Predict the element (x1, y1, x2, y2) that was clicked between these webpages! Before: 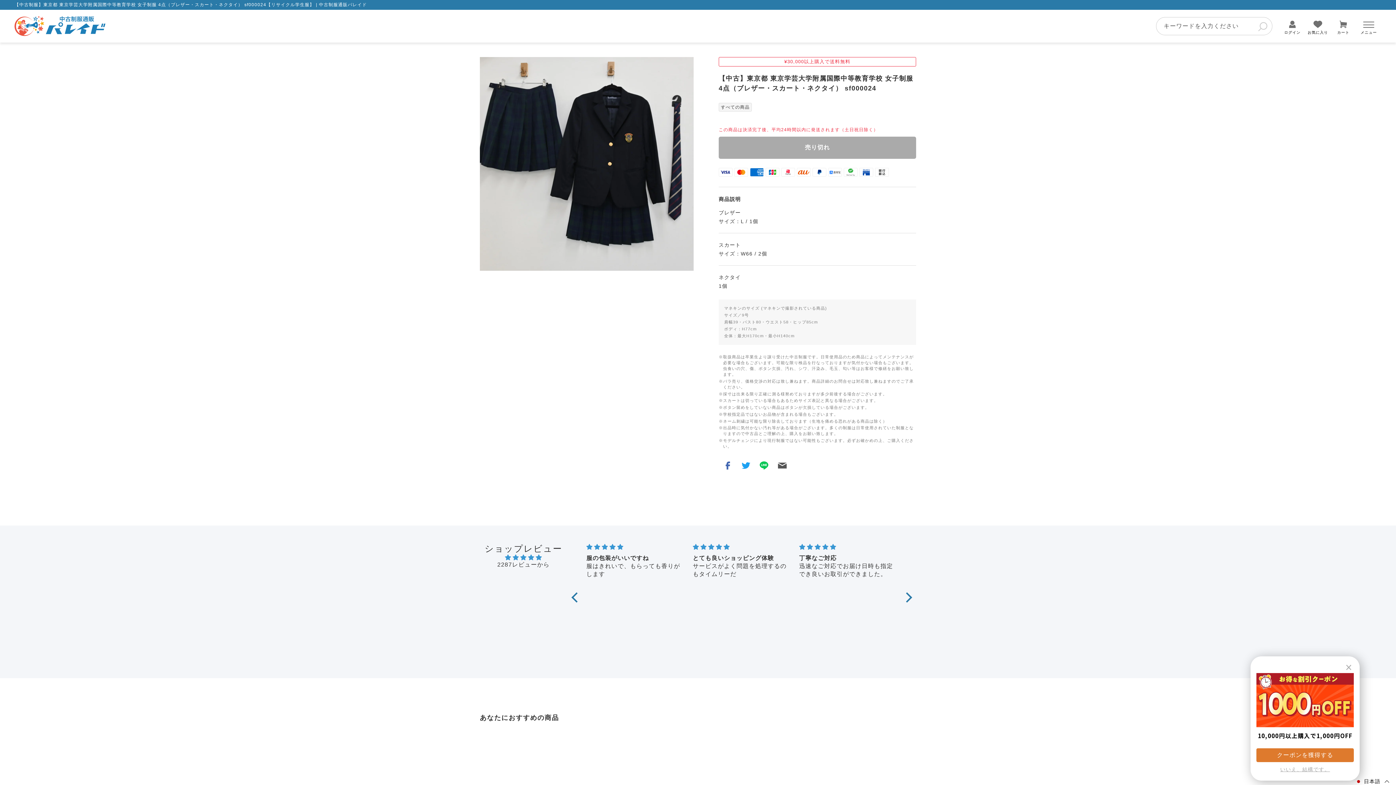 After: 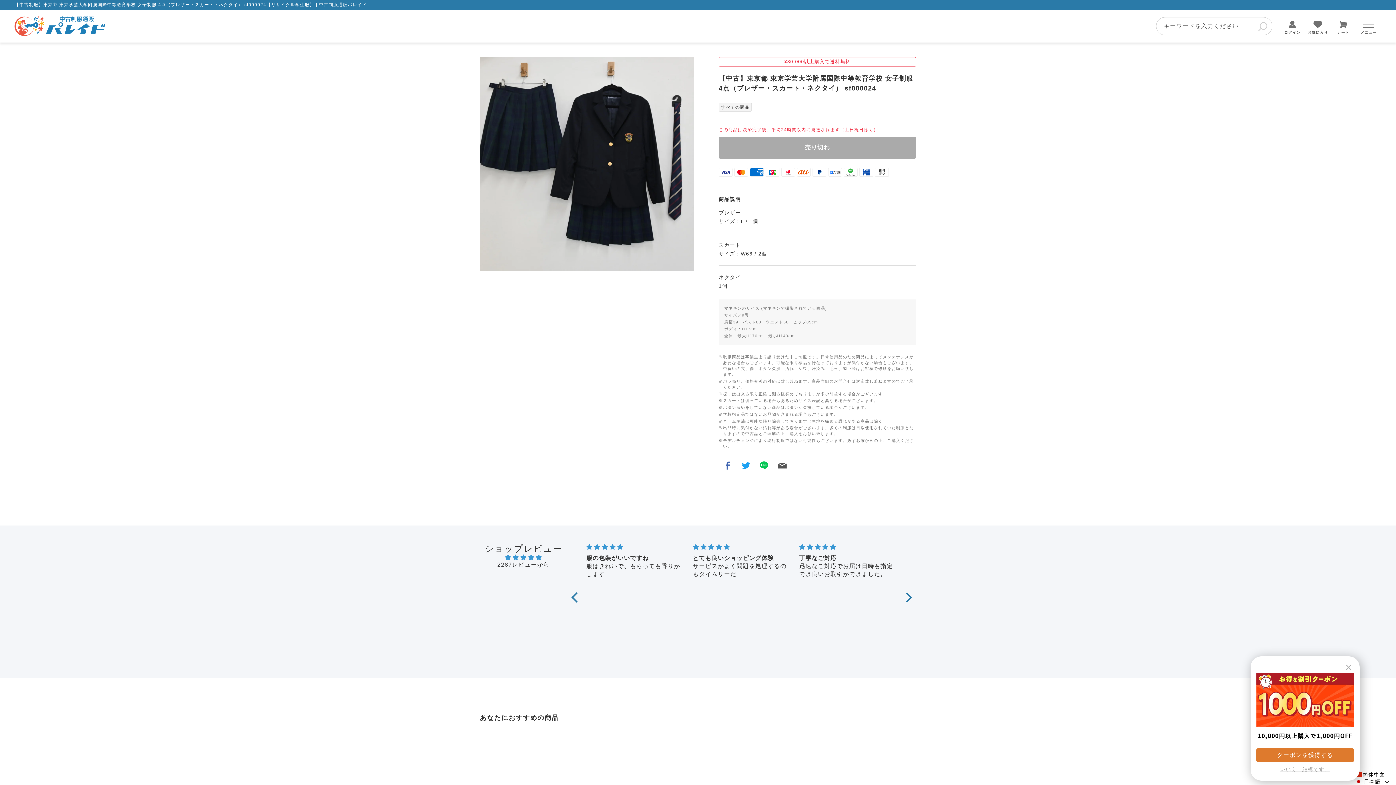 Action: bbox: (1354, 778, 1390, 785) label: 日本語 